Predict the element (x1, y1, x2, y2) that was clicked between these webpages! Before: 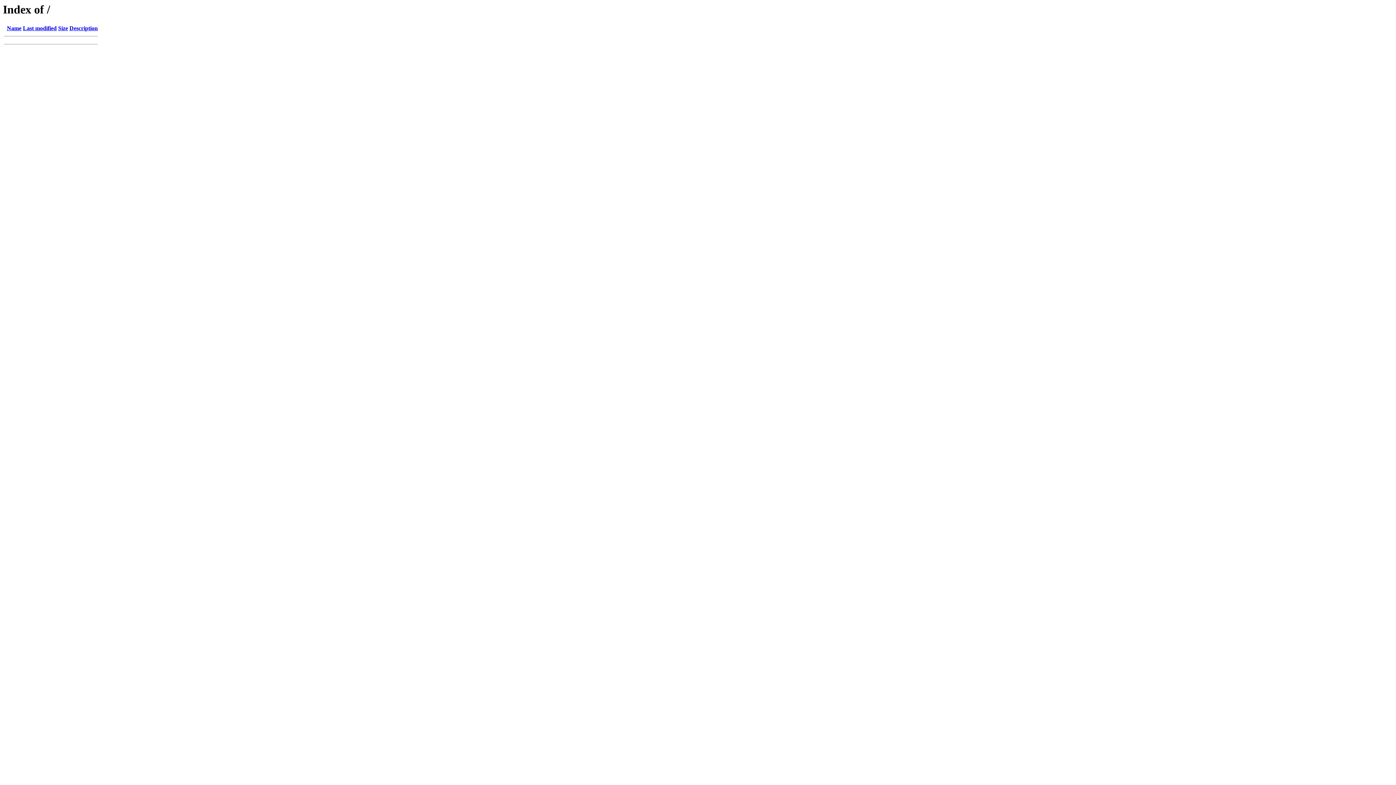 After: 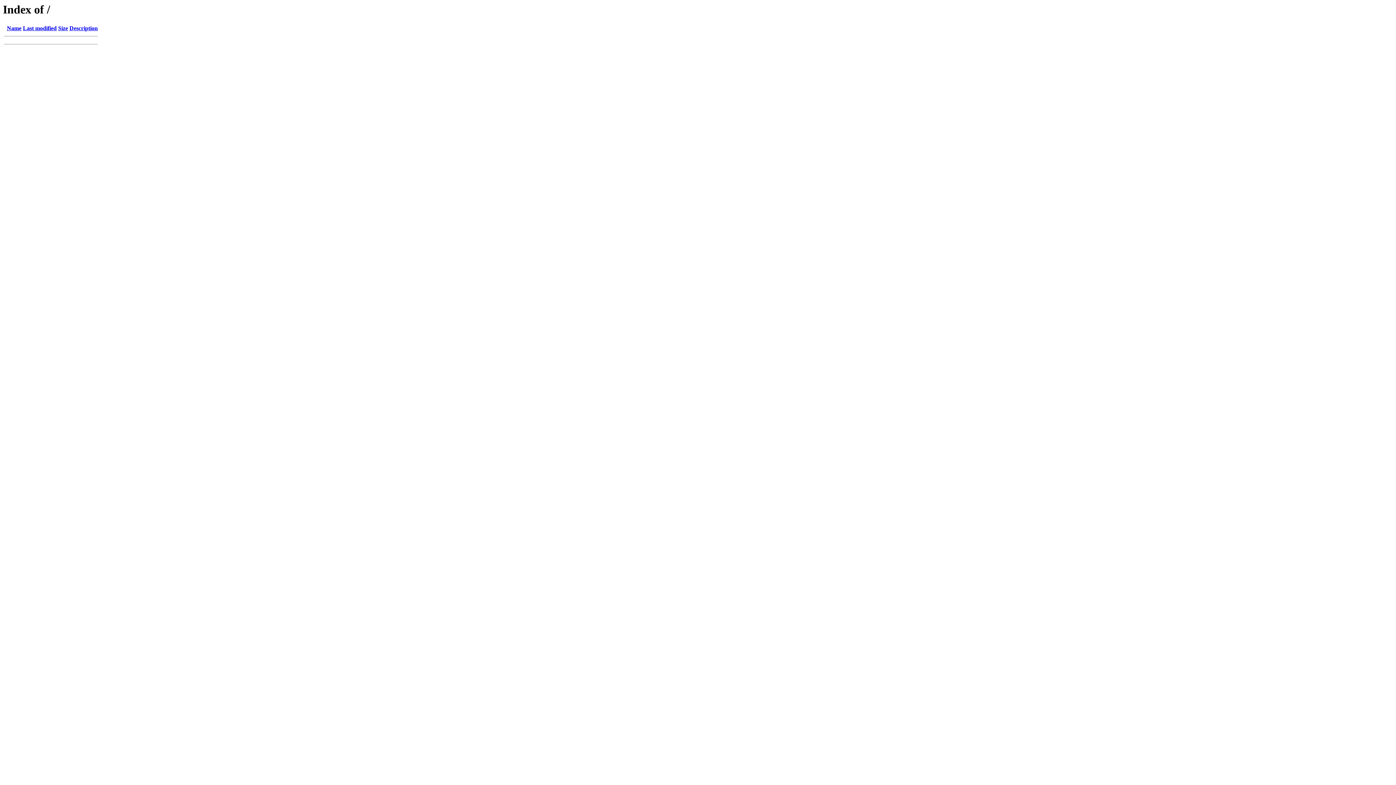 Action: label: Name bbox: (6, 25, 21, 31)